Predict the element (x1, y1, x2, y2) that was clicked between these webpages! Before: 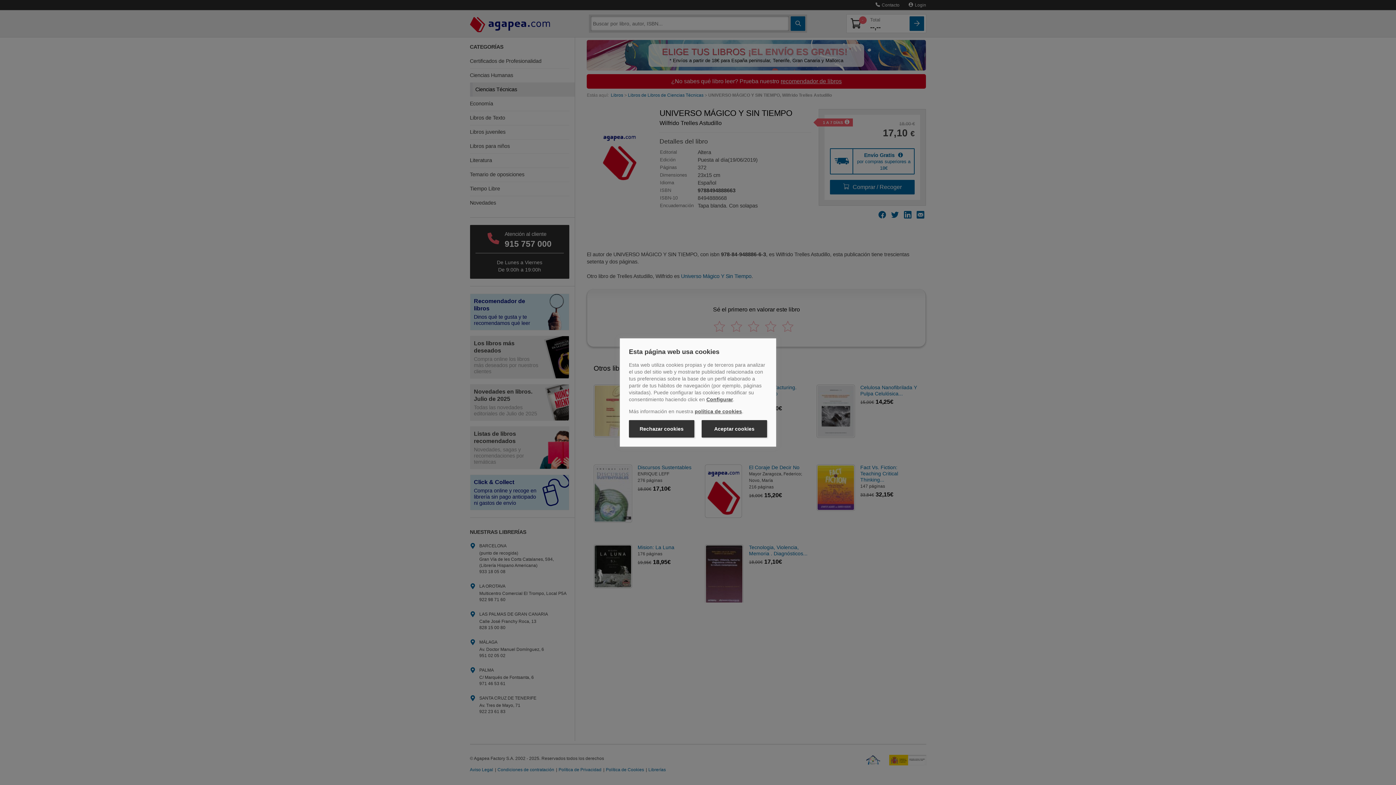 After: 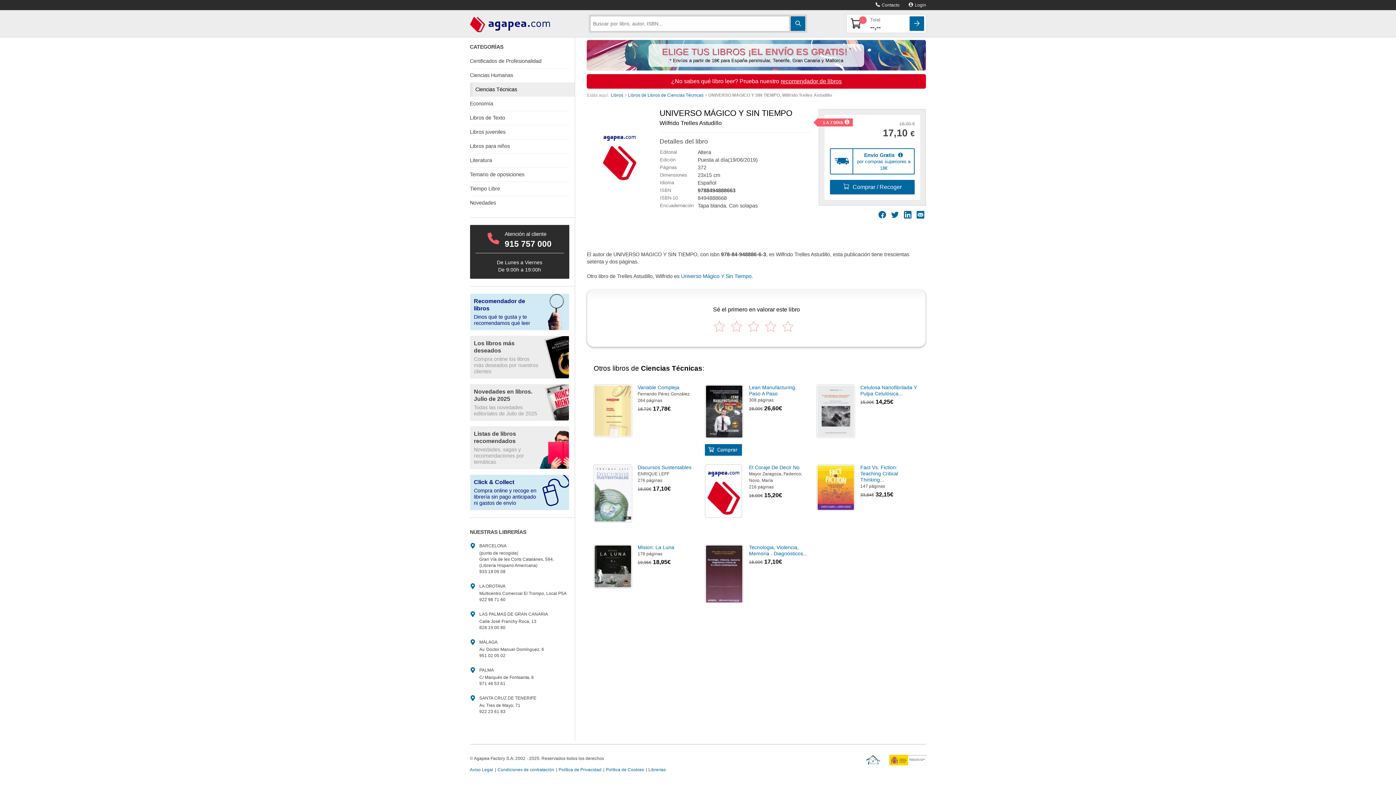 Action: bbox: (701, 420, 767, 437) label: Aceptar cookies